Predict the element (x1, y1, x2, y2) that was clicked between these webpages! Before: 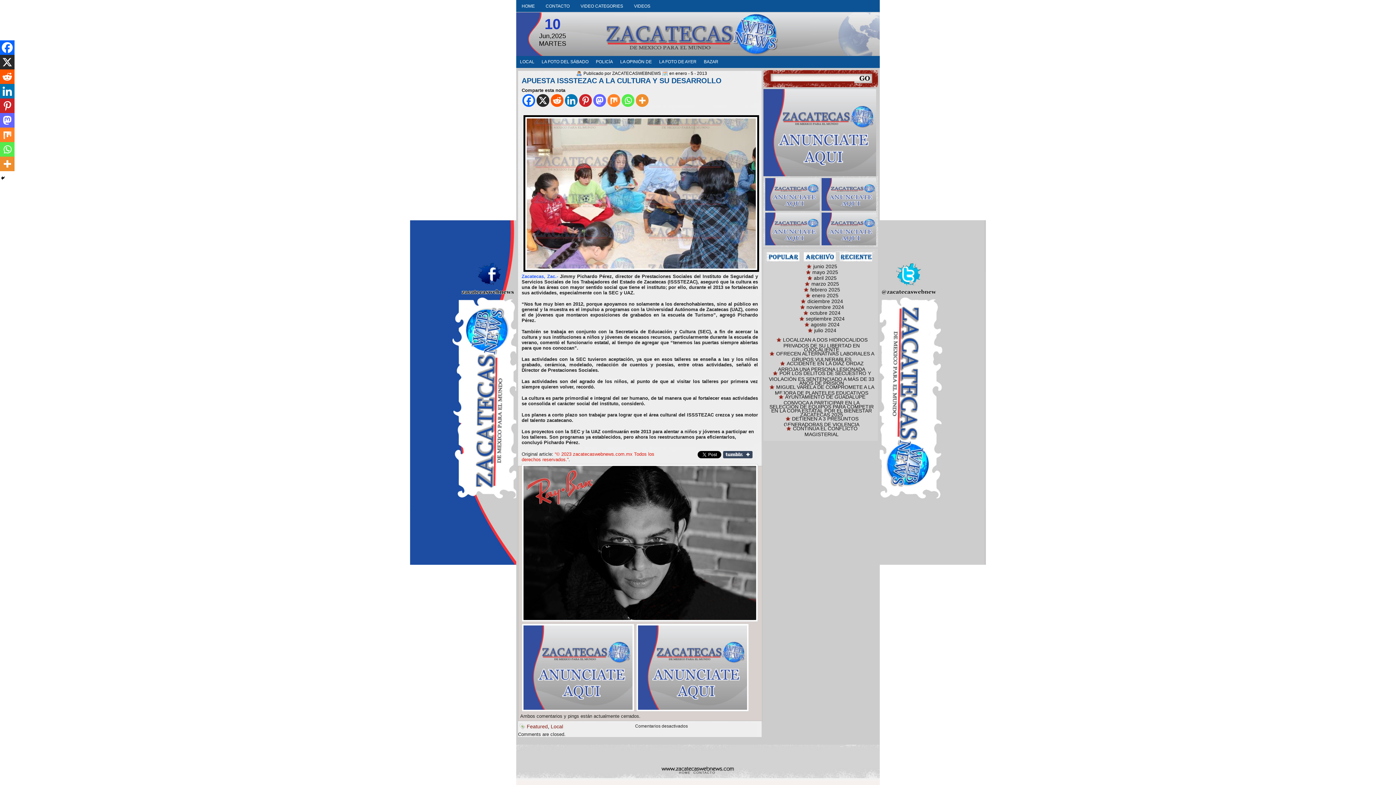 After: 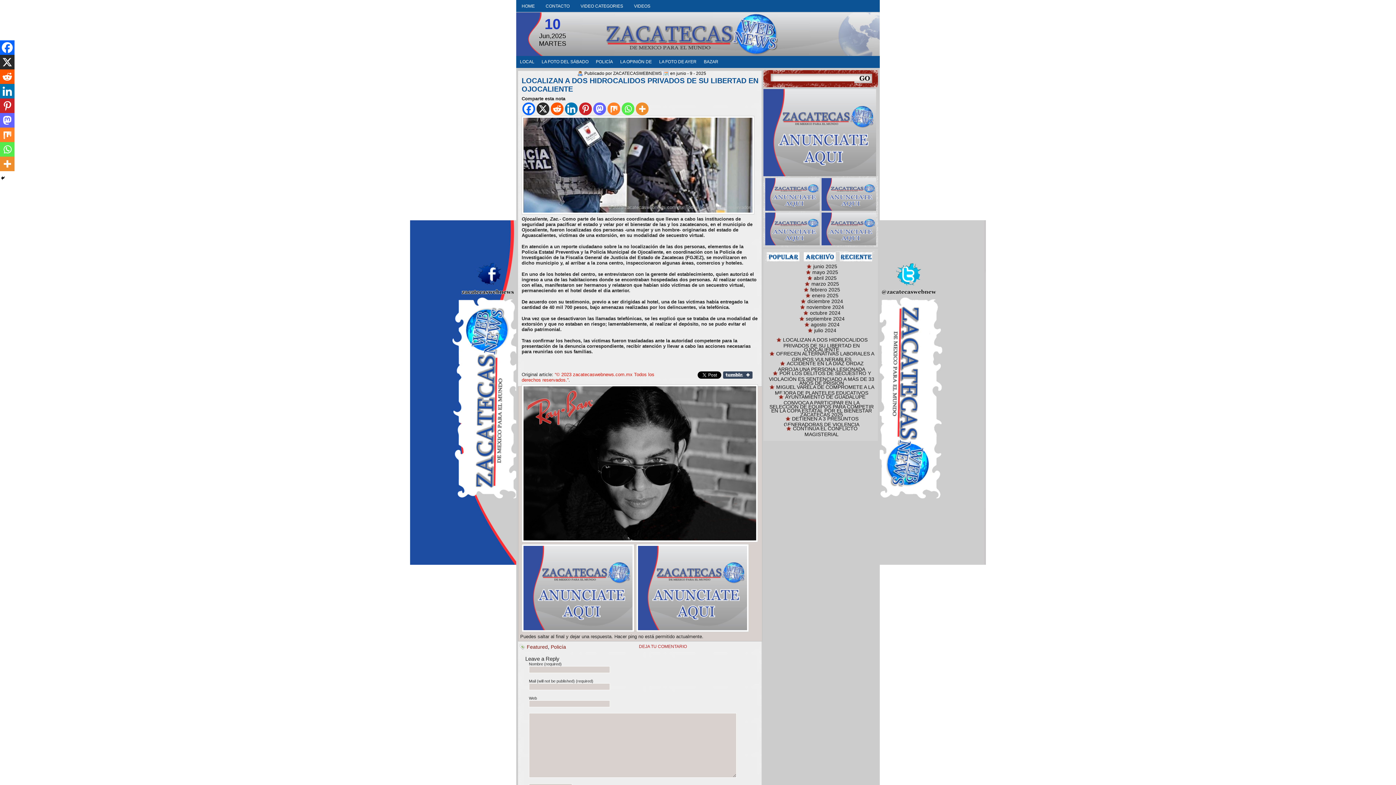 Action: bbox: (775, 337, 867, 351) label: LOCALIZAN A DOS HIDROCALIDOS PRIVADOS DE SU LIBERTAD EN OJOCALIENTE